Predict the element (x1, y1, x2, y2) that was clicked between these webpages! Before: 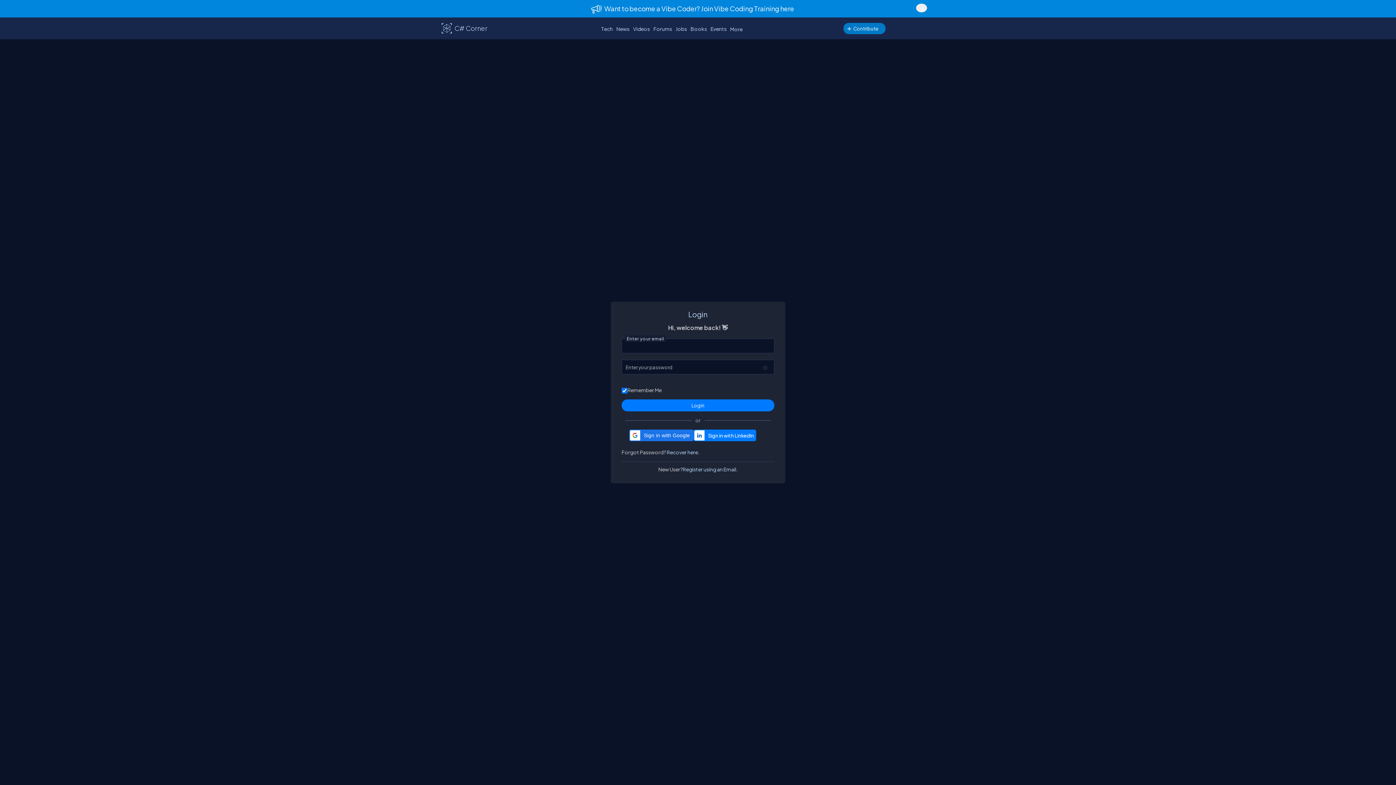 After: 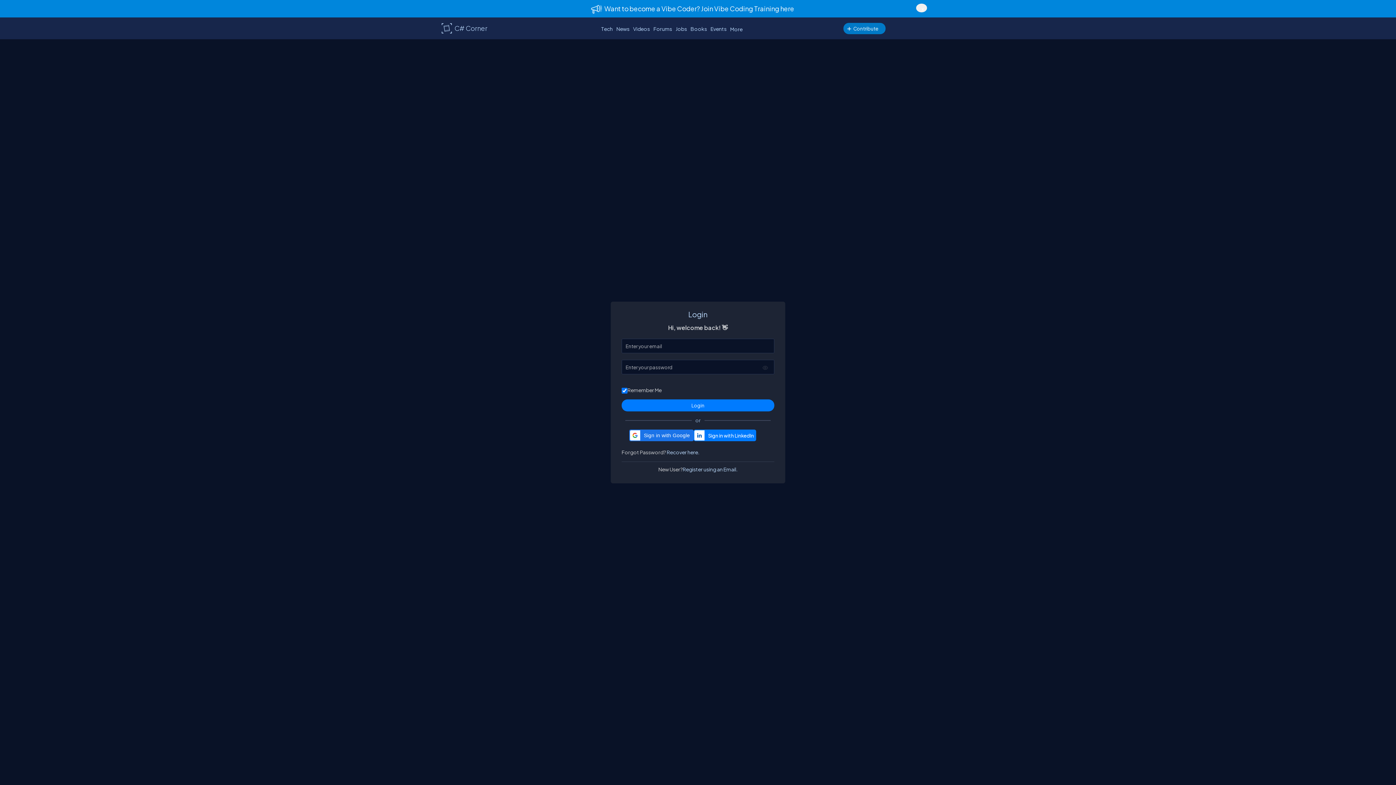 Action: label: x bbox: (916, 3, 927, 12)